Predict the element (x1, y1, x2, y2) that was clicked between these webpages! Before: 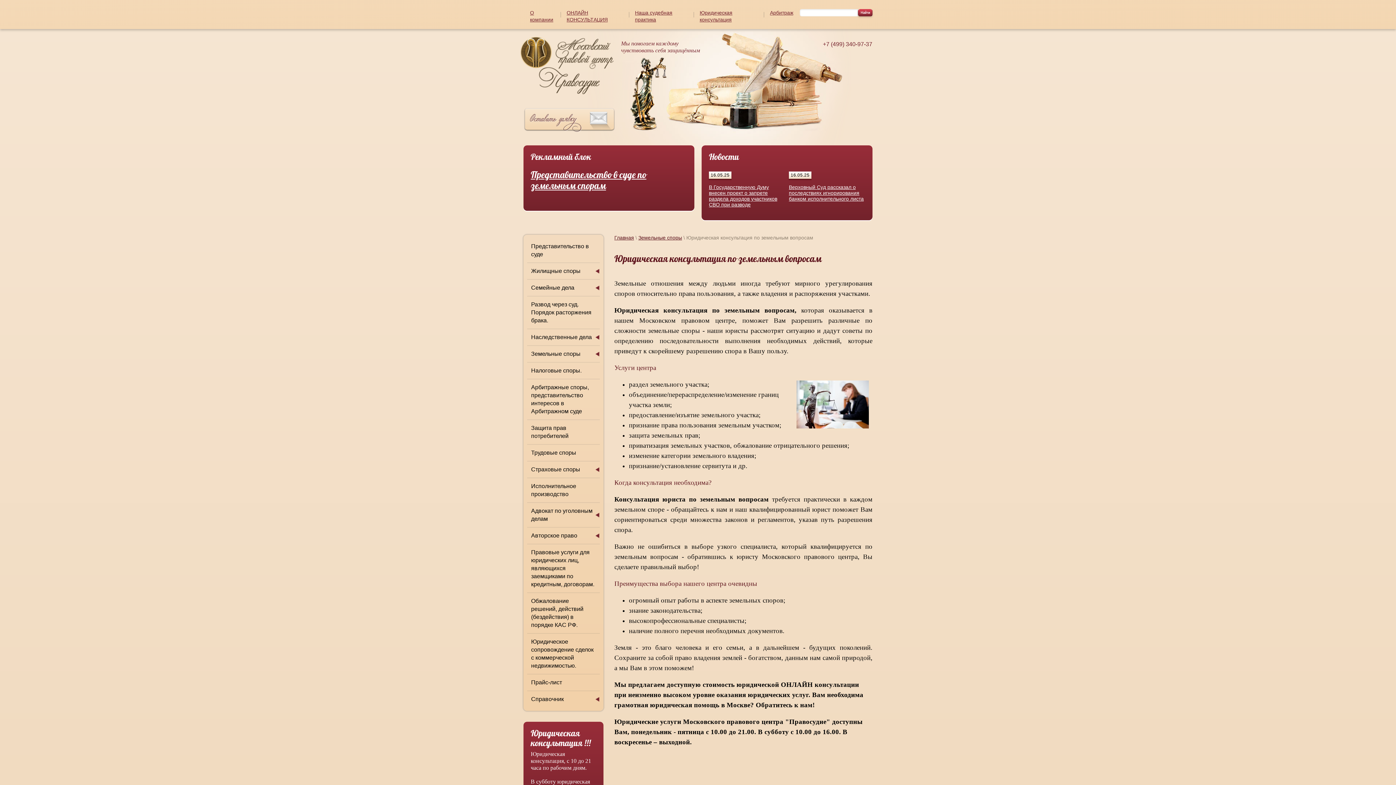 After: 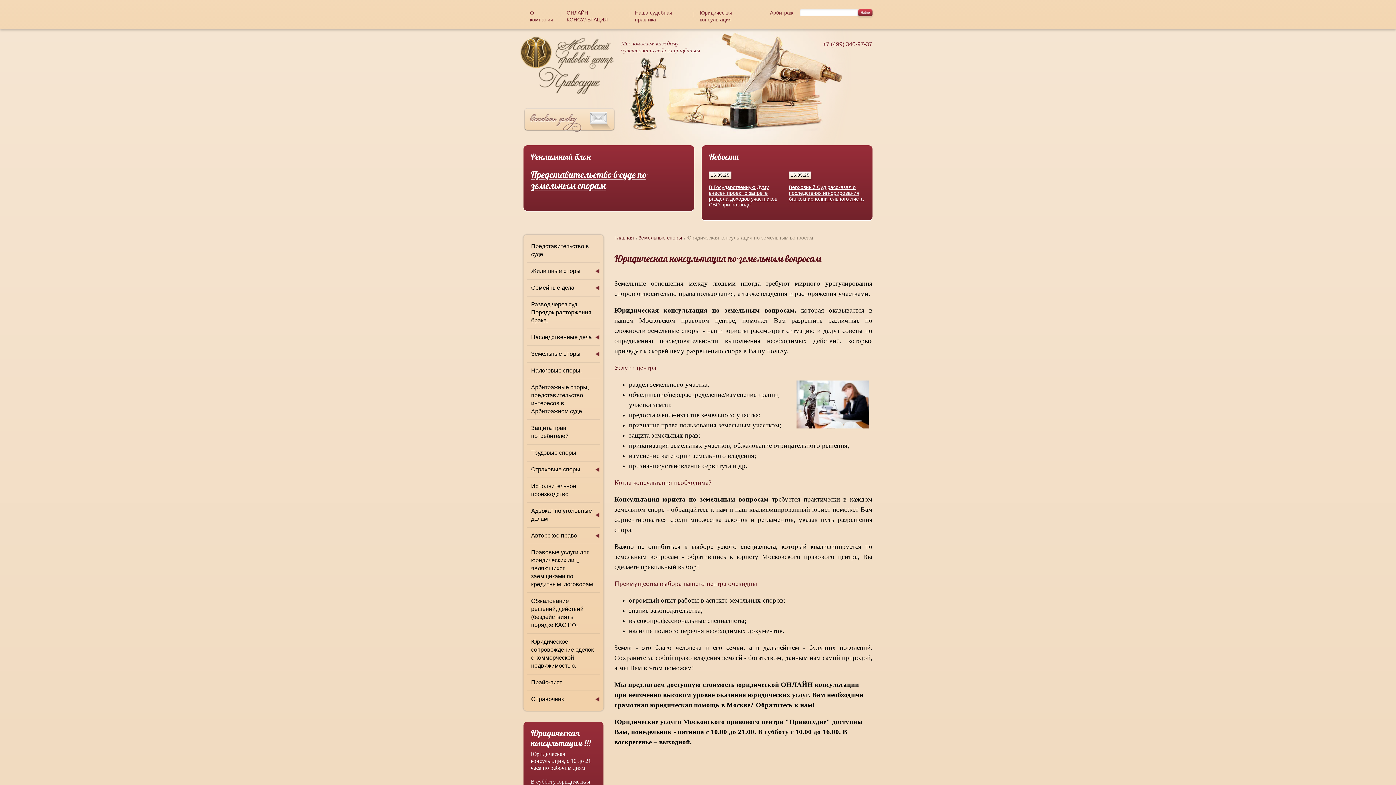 Action: bbox: (823, 41, 872, 47) label: +7 (499) 340-97-37